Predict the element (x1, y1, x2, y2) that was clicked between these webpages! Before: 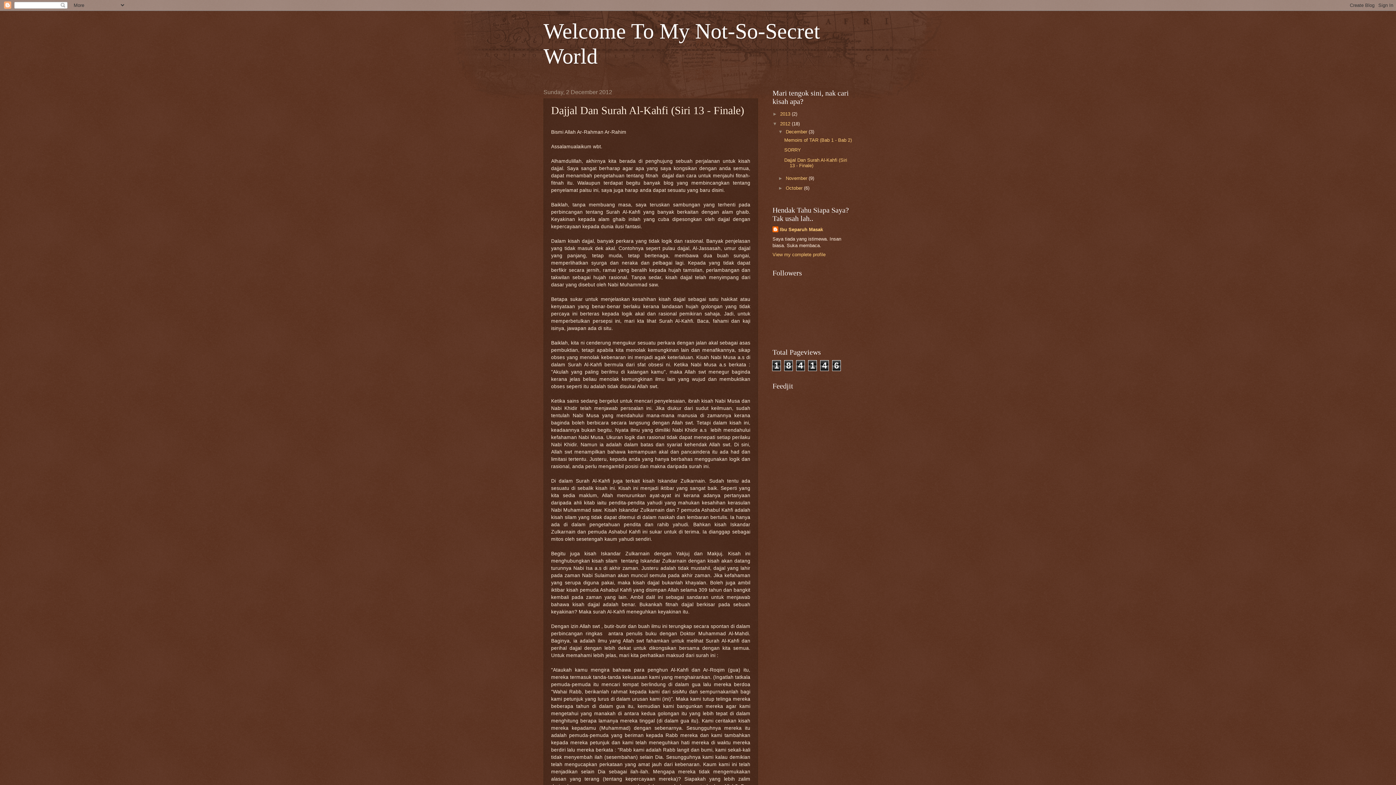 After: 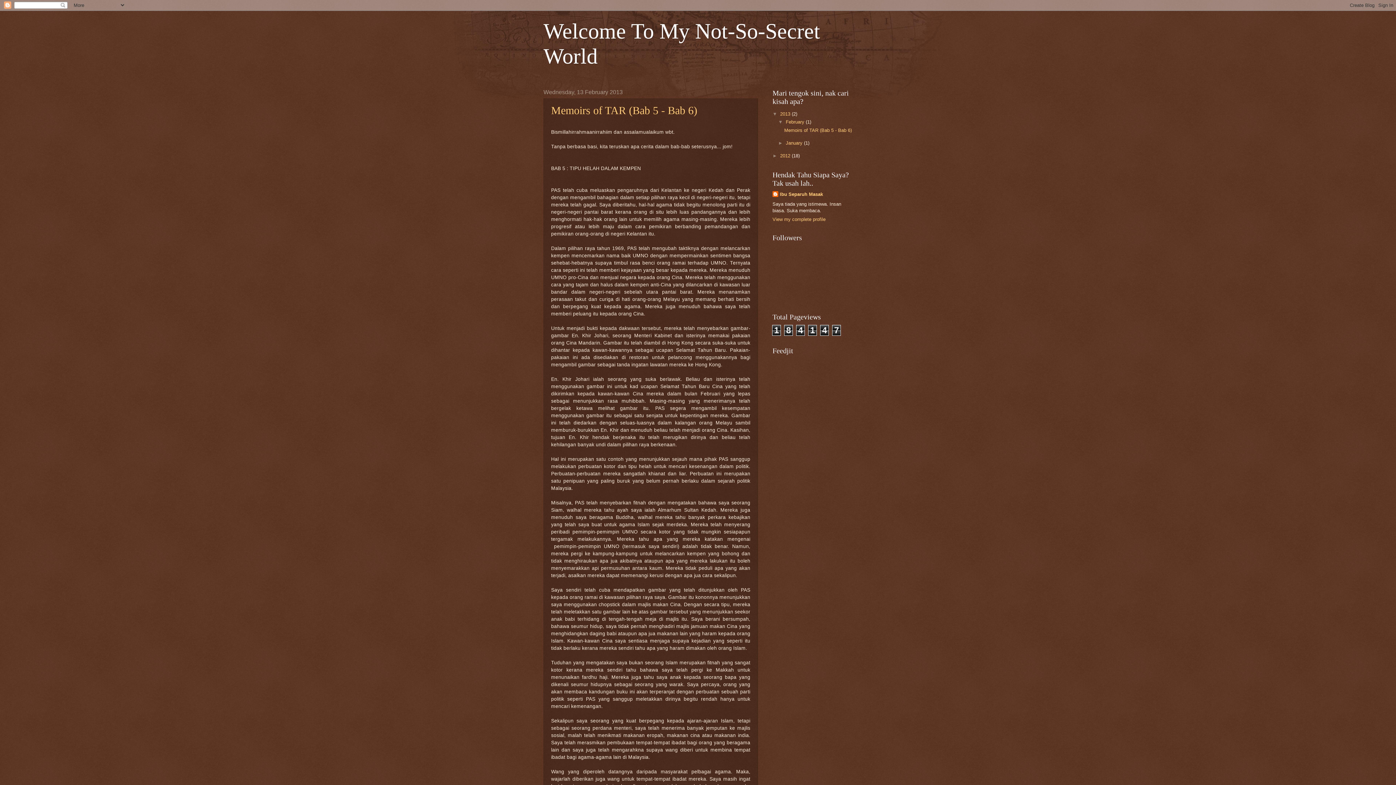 Action: label: 2013  bbox: (780, 111, 792, 116)